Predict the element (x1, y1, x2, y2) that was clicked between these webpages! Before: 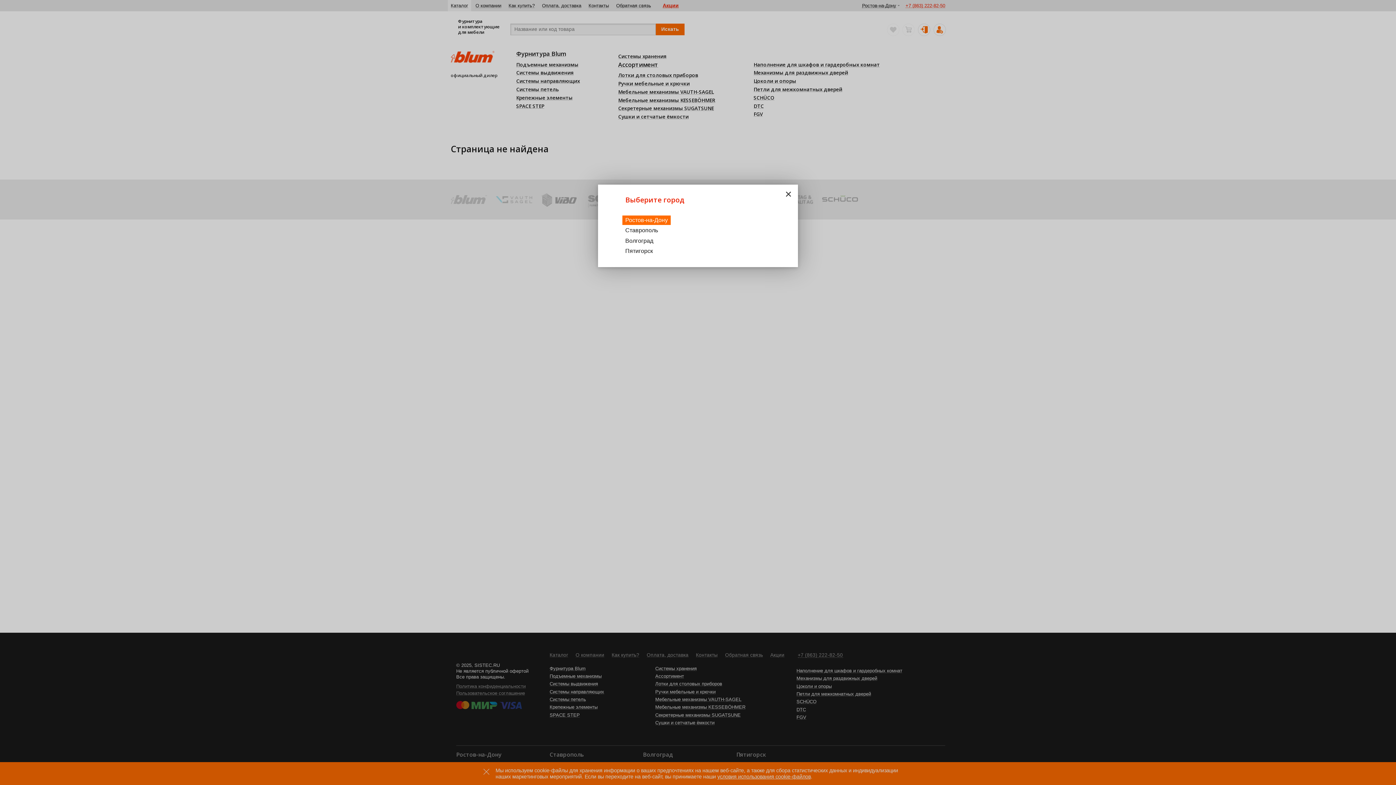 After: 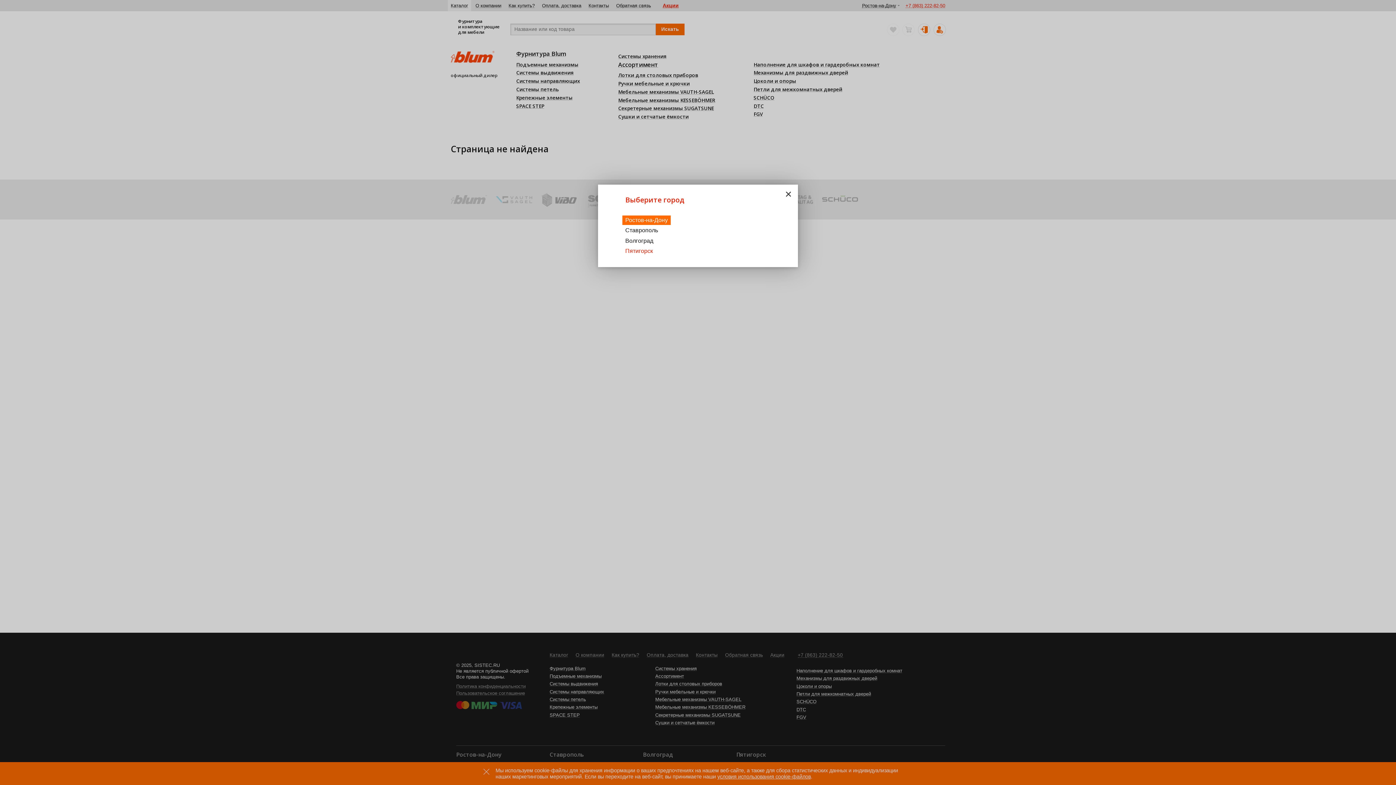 Action: bbox: (622, 246, 656, 255) label: Пятигорск